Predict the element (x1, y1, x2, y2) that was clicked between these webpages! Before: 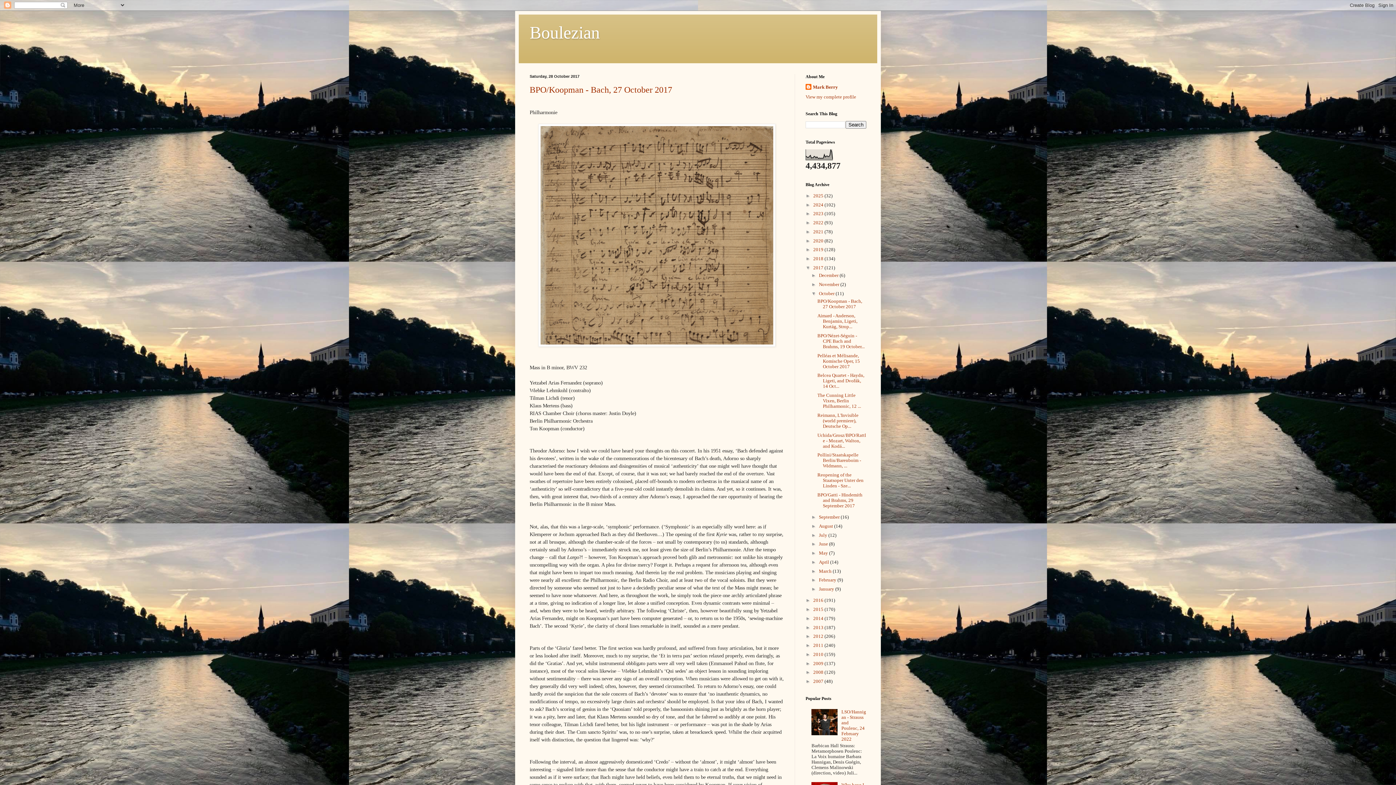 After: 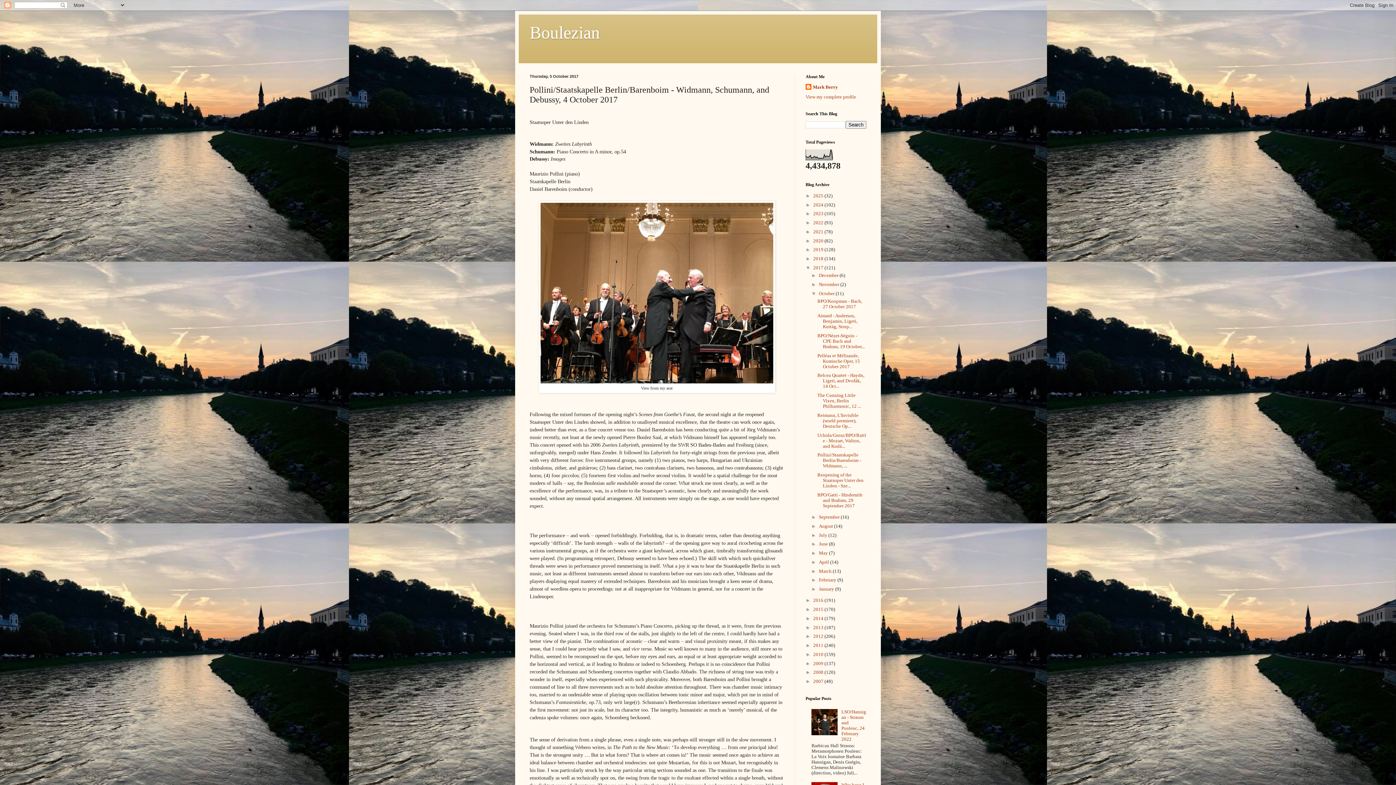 Action: label: Pollini/Staatskapelle Berlin/Barenboim - Widmann, ... bbox: (817, 452, 861, 468)